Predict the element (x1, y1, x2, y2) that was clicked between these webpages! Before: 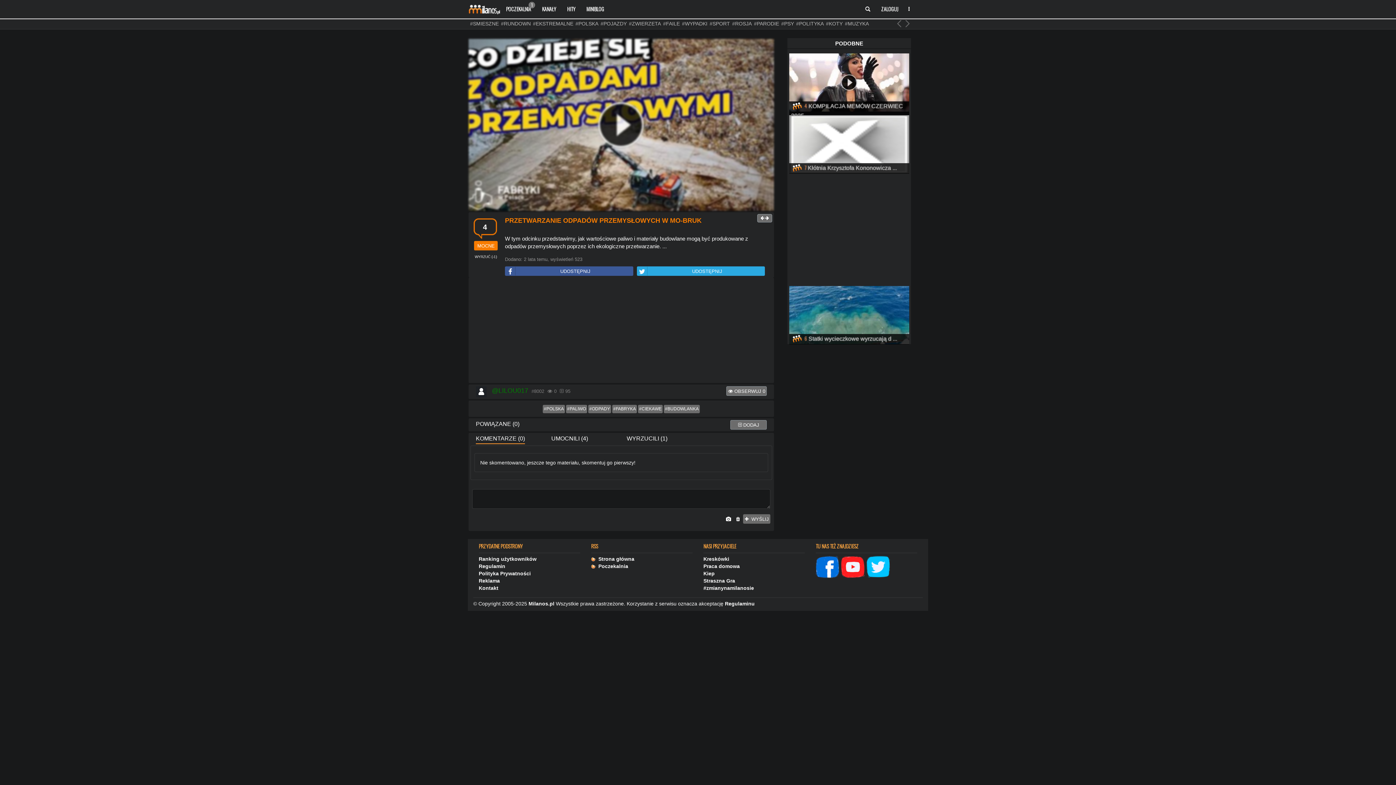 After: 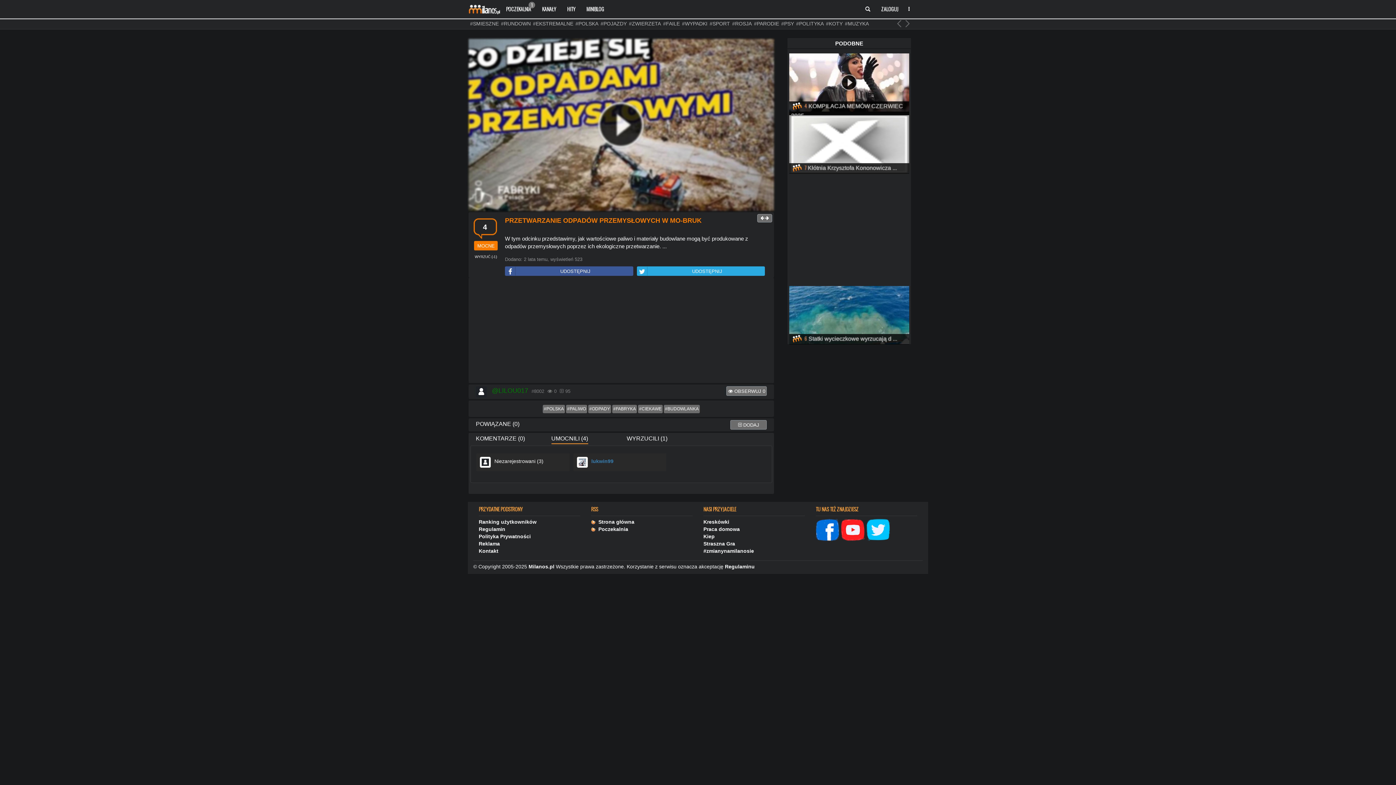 Action: bbox: (551, 435, 588, 441) label: UMOCNILI (4)